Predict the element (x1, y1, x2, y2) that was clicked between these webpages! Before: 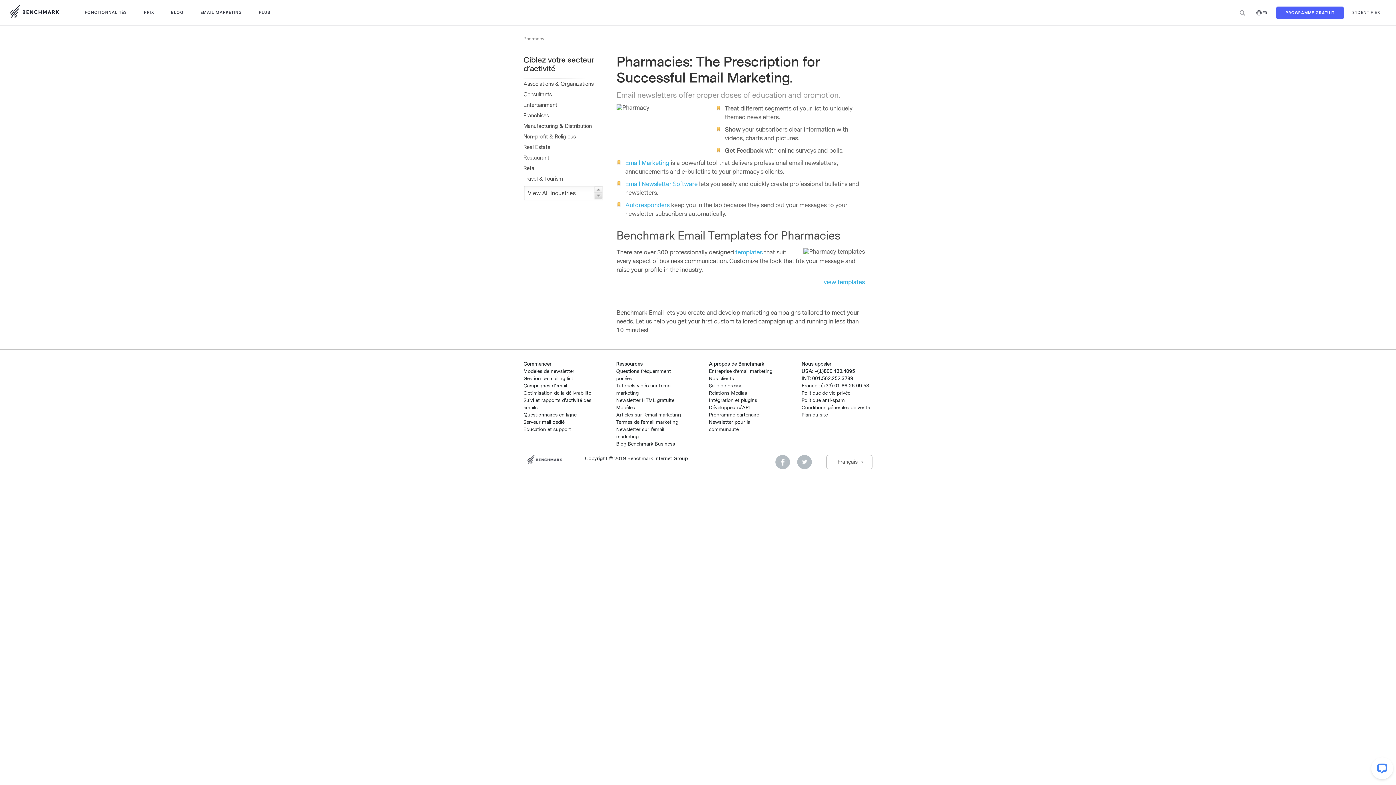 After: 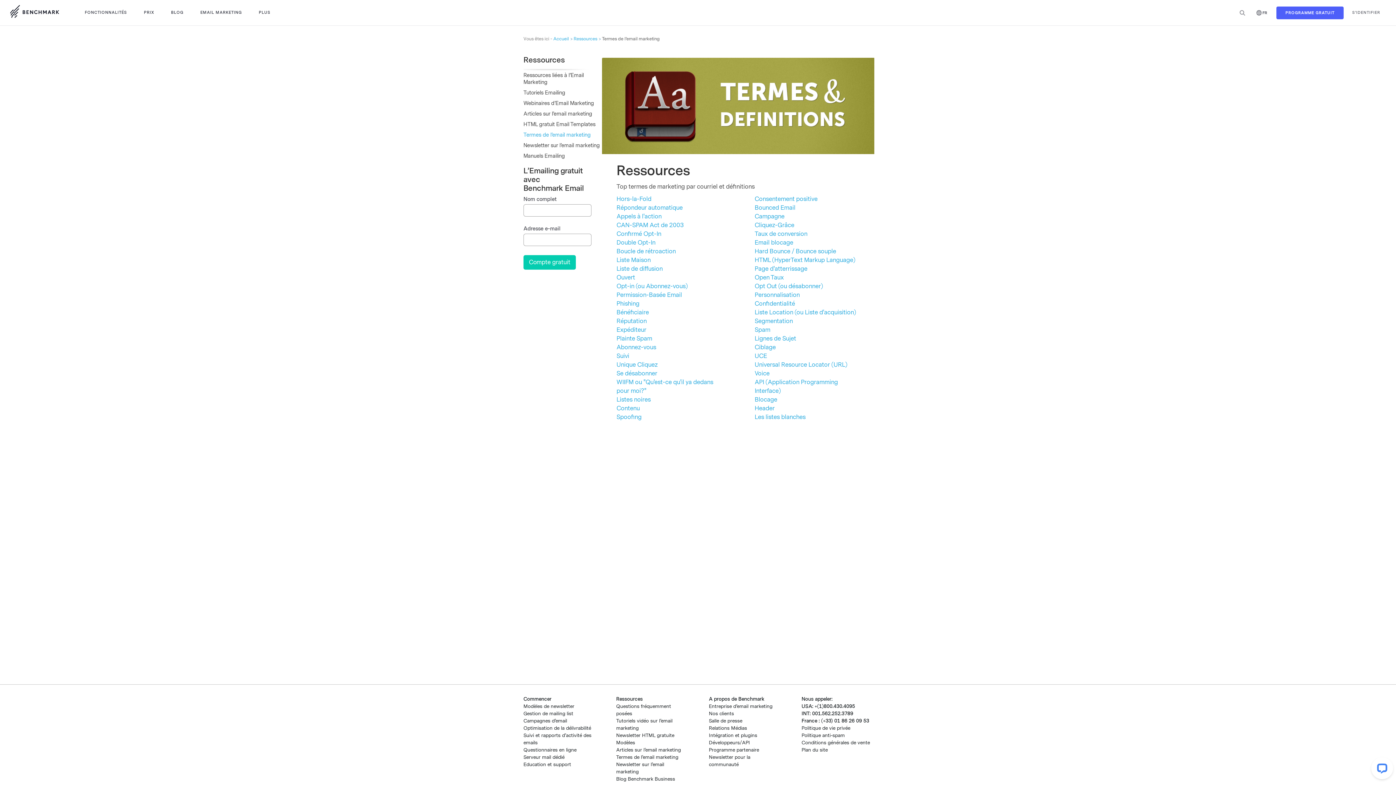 Action: bbox: (616, 419, 678, 425) label: Termes de l’email marketing